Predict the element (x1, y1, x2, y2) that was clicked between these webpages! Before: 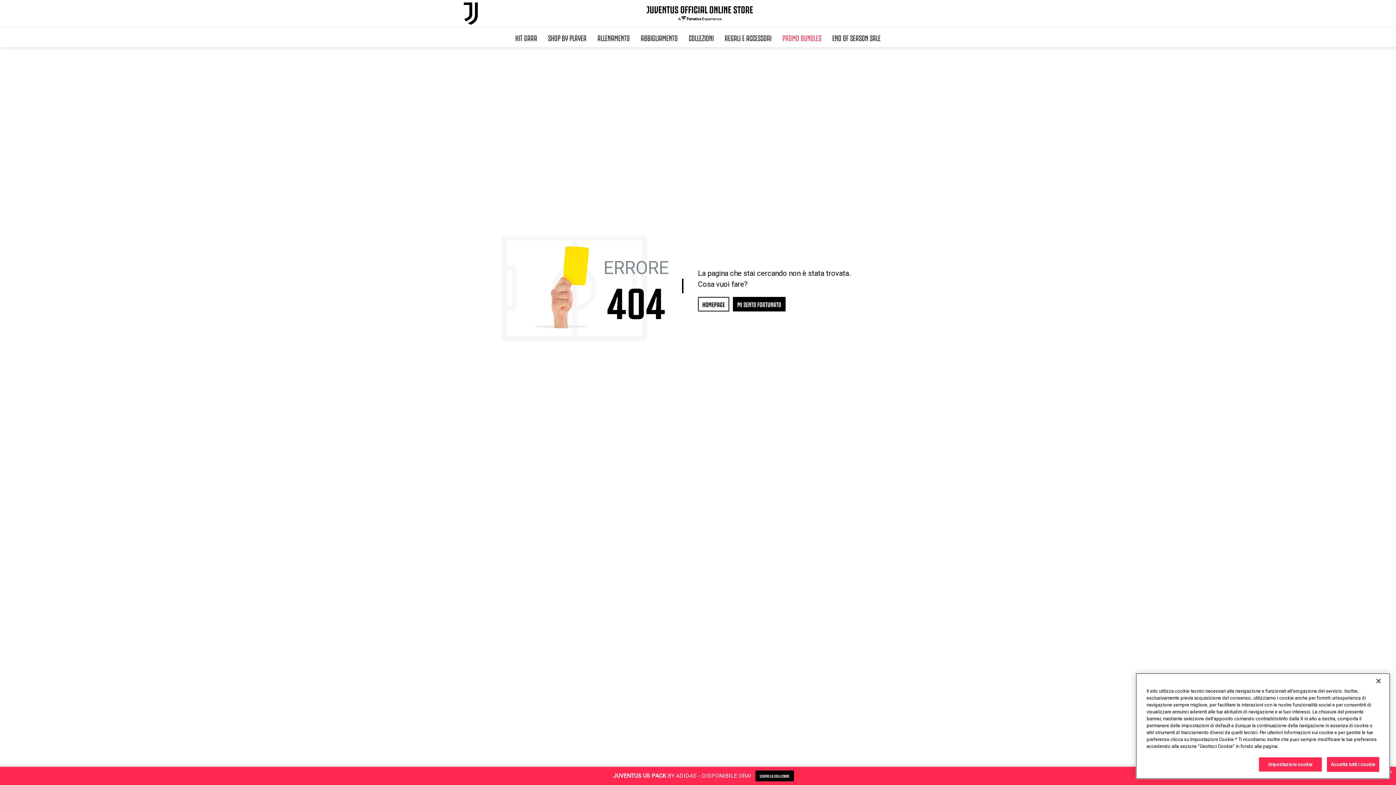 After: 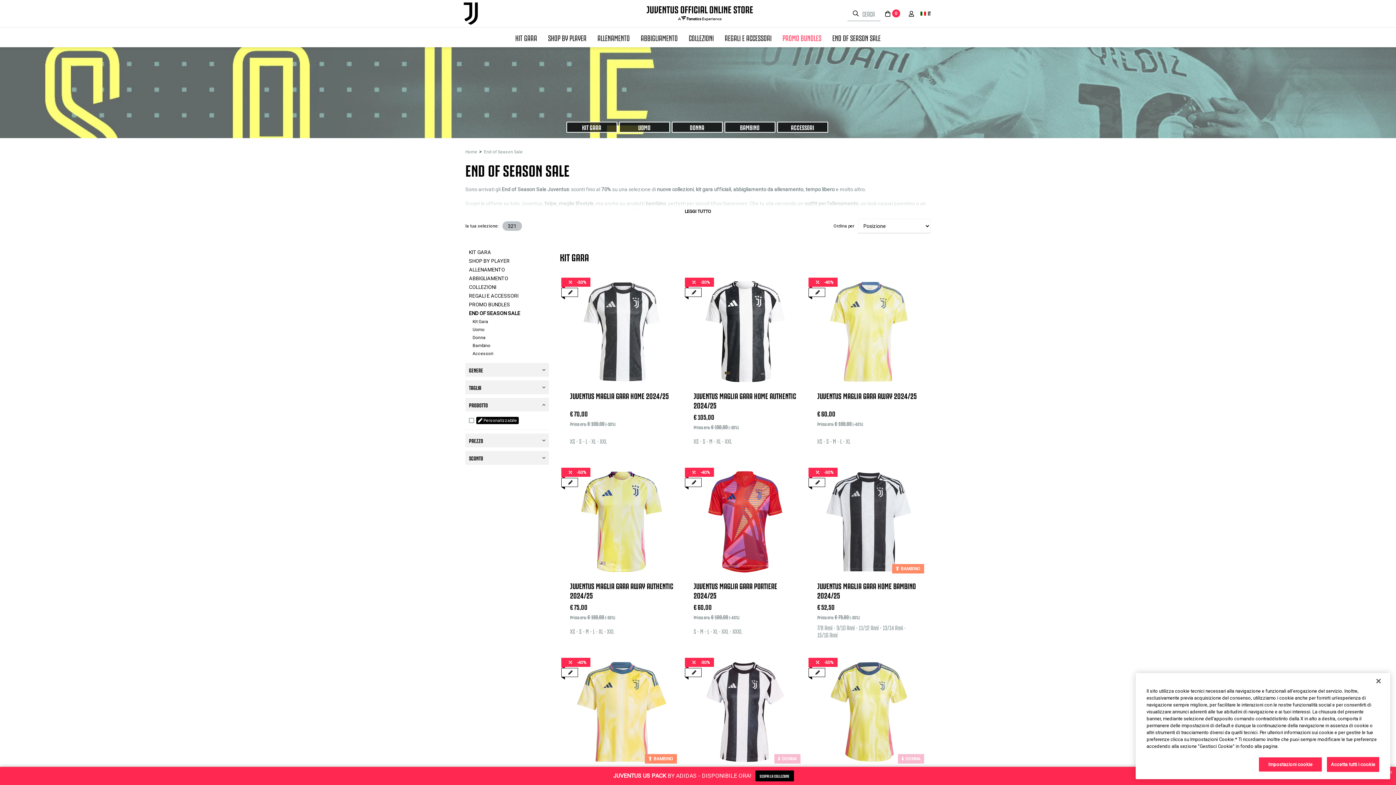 Action: bbox: (827, 27, 886, 47) label: END OF SEASON SALE